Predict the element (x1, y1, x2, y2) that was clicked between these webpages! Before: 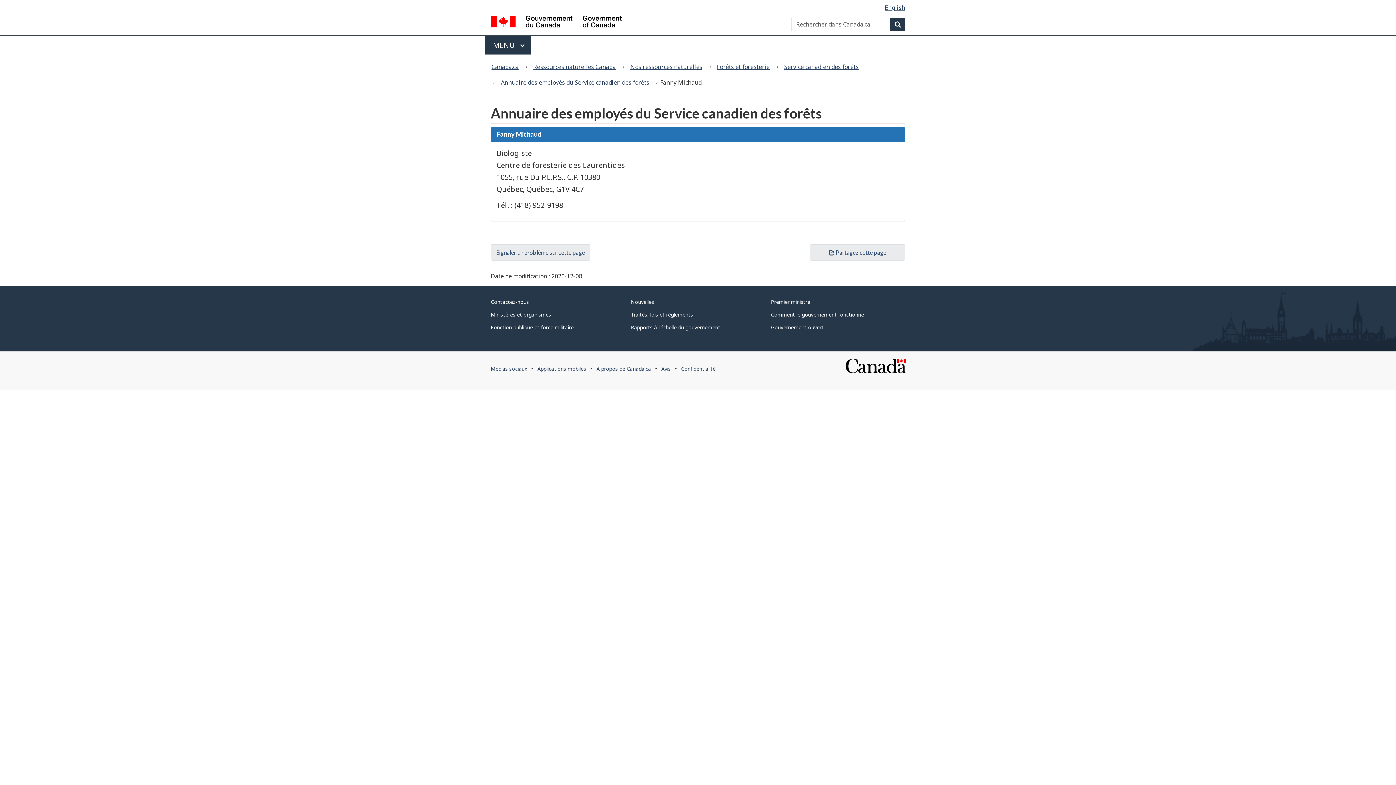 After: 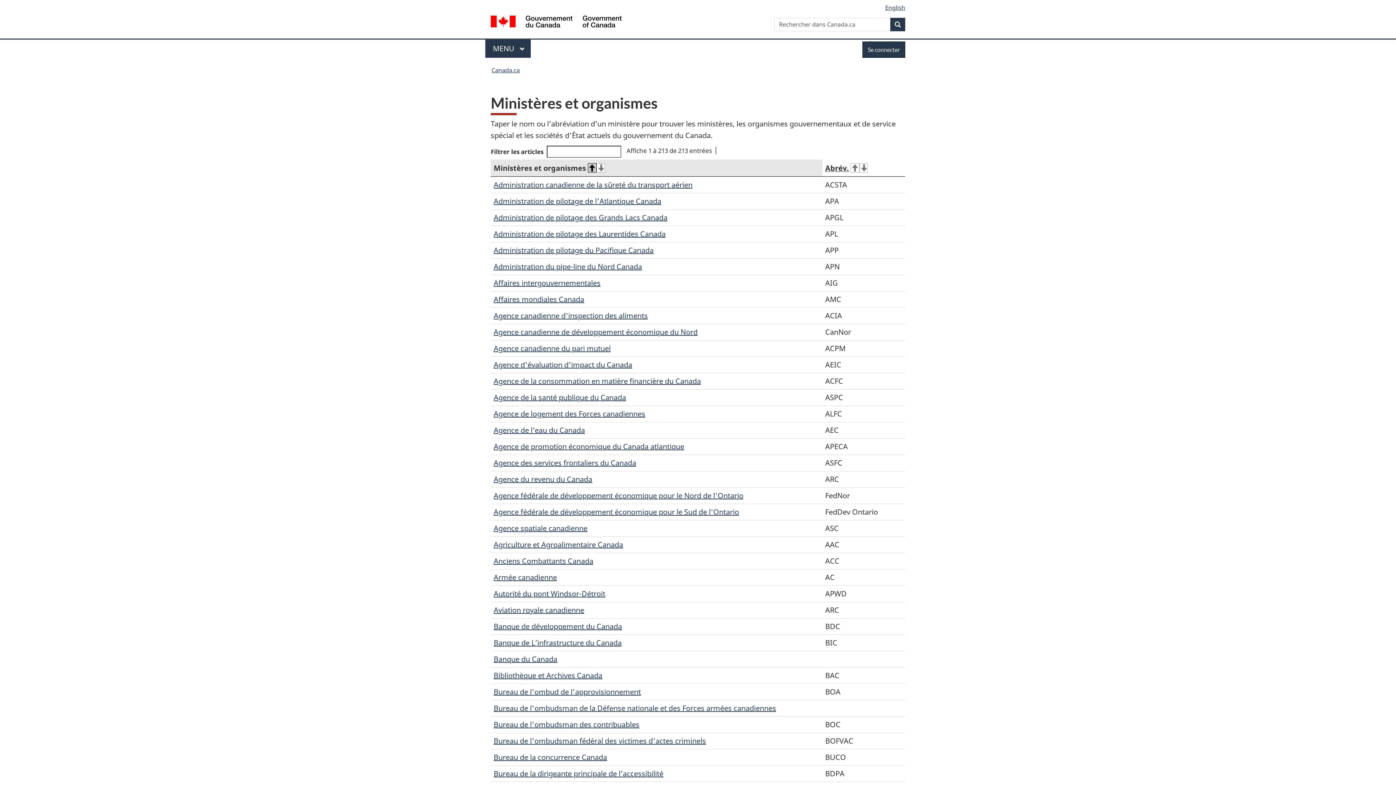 Action: label: Ministères et organismes bbox: (490, 311, 551, 318)